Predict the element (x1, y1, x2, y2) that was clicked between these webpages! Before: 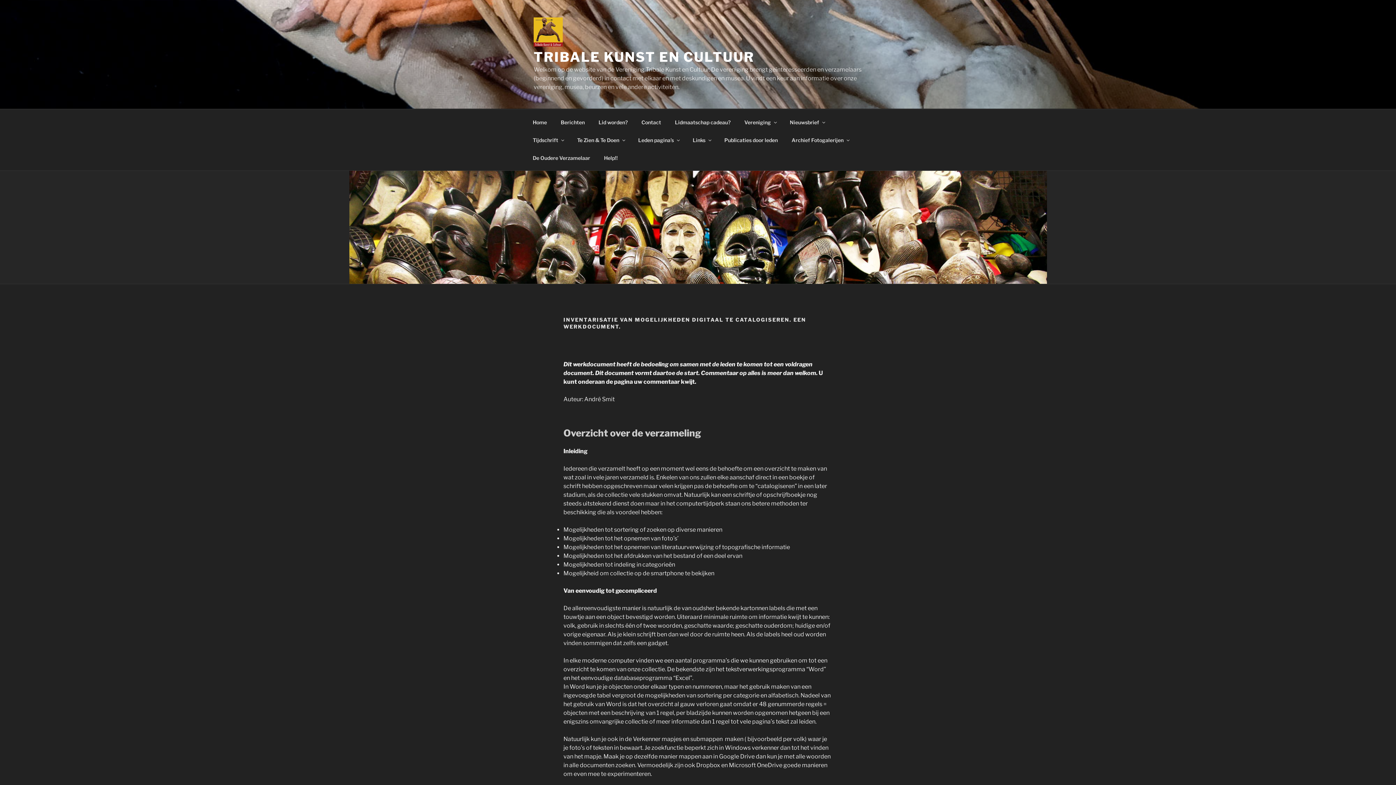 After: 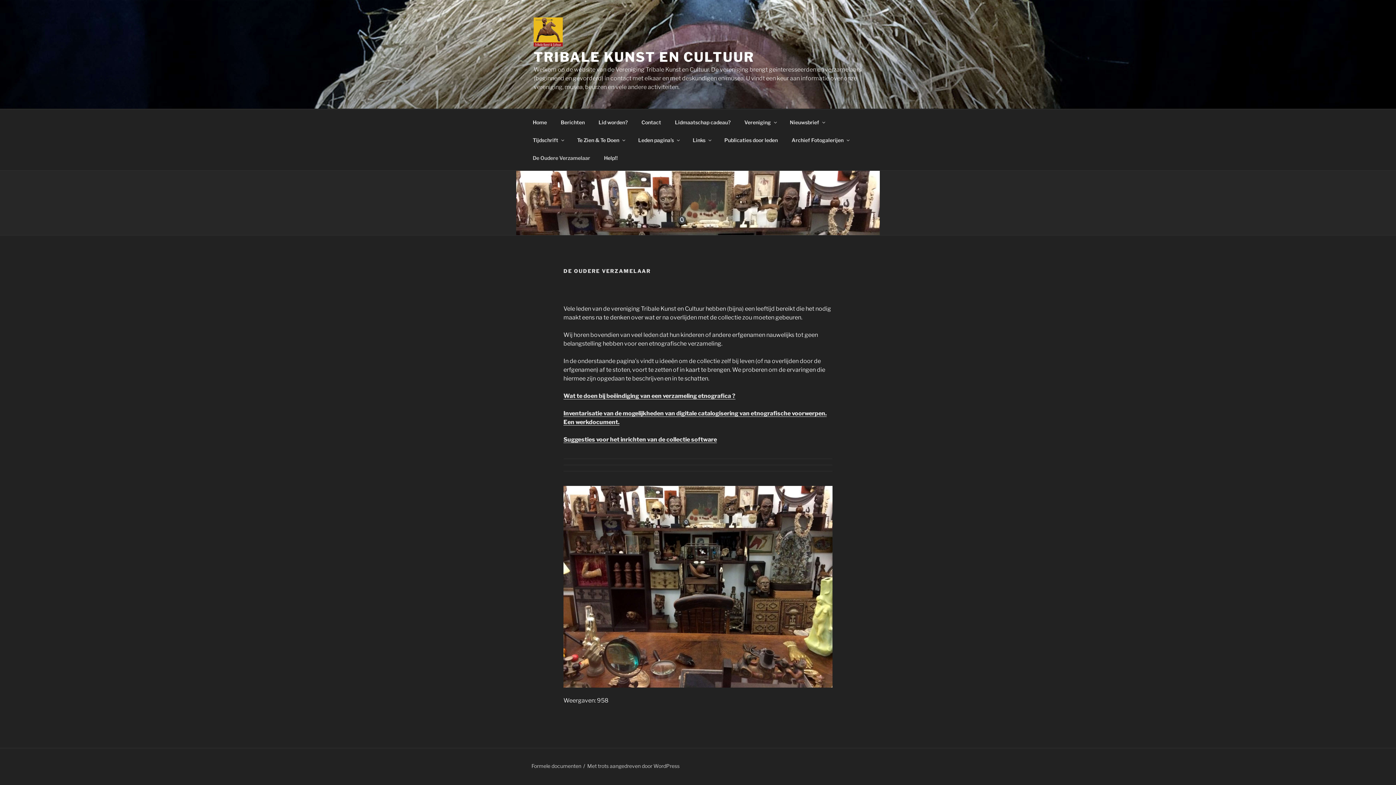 Action: label: De Oudere Verzamelaar bbox: (526, 148, 596, 166)